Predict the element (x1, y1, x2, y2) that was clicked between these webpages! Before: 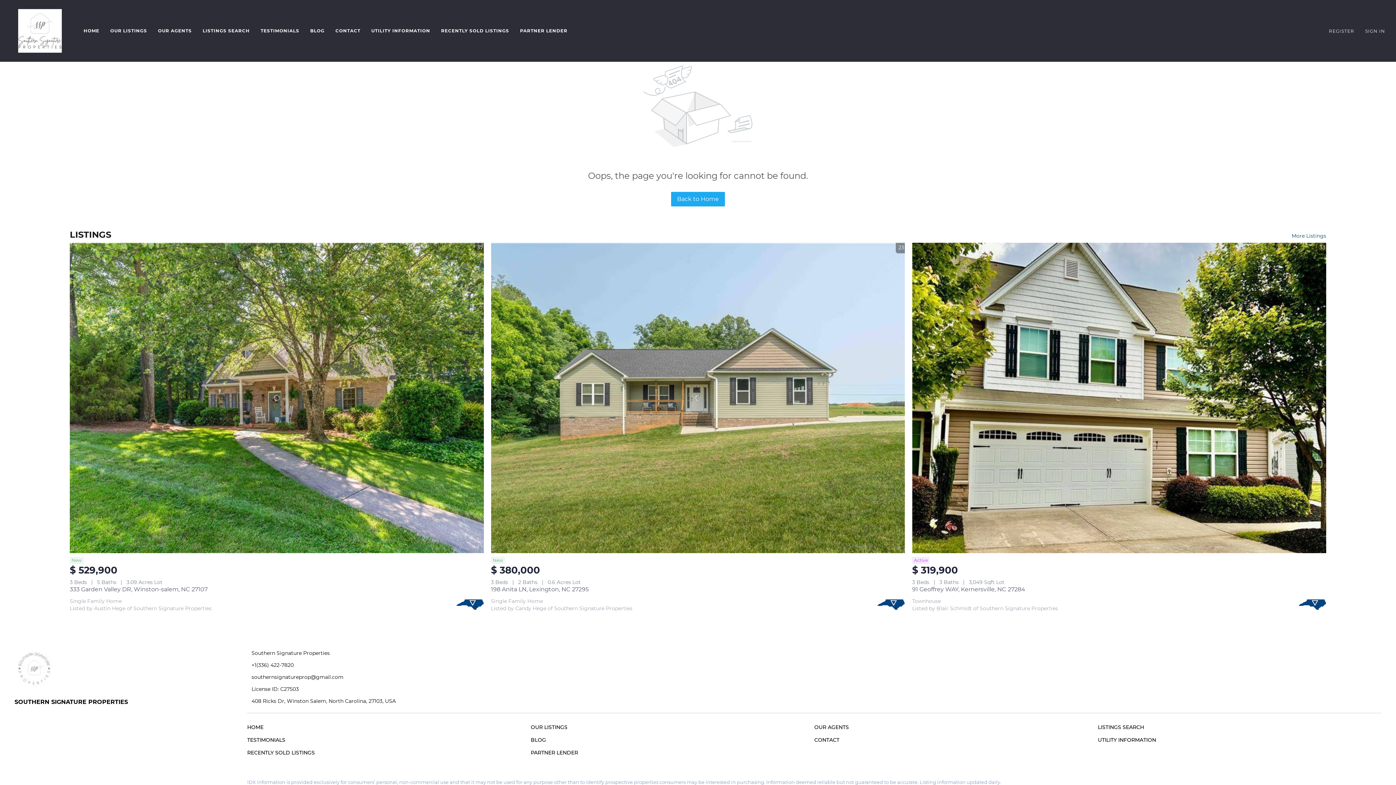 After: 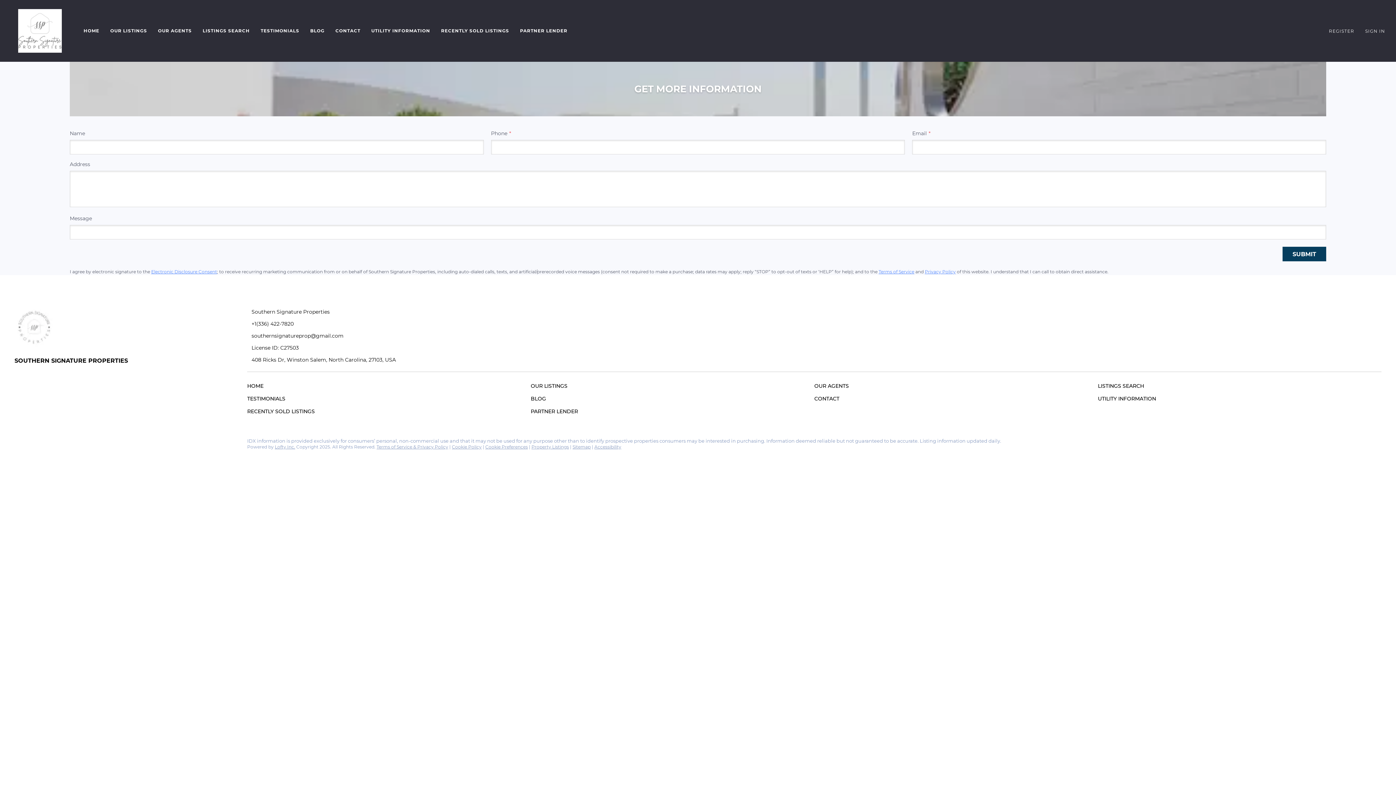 Action: label: PARTNER LENDER bbox: (520, 23, 567, 38)